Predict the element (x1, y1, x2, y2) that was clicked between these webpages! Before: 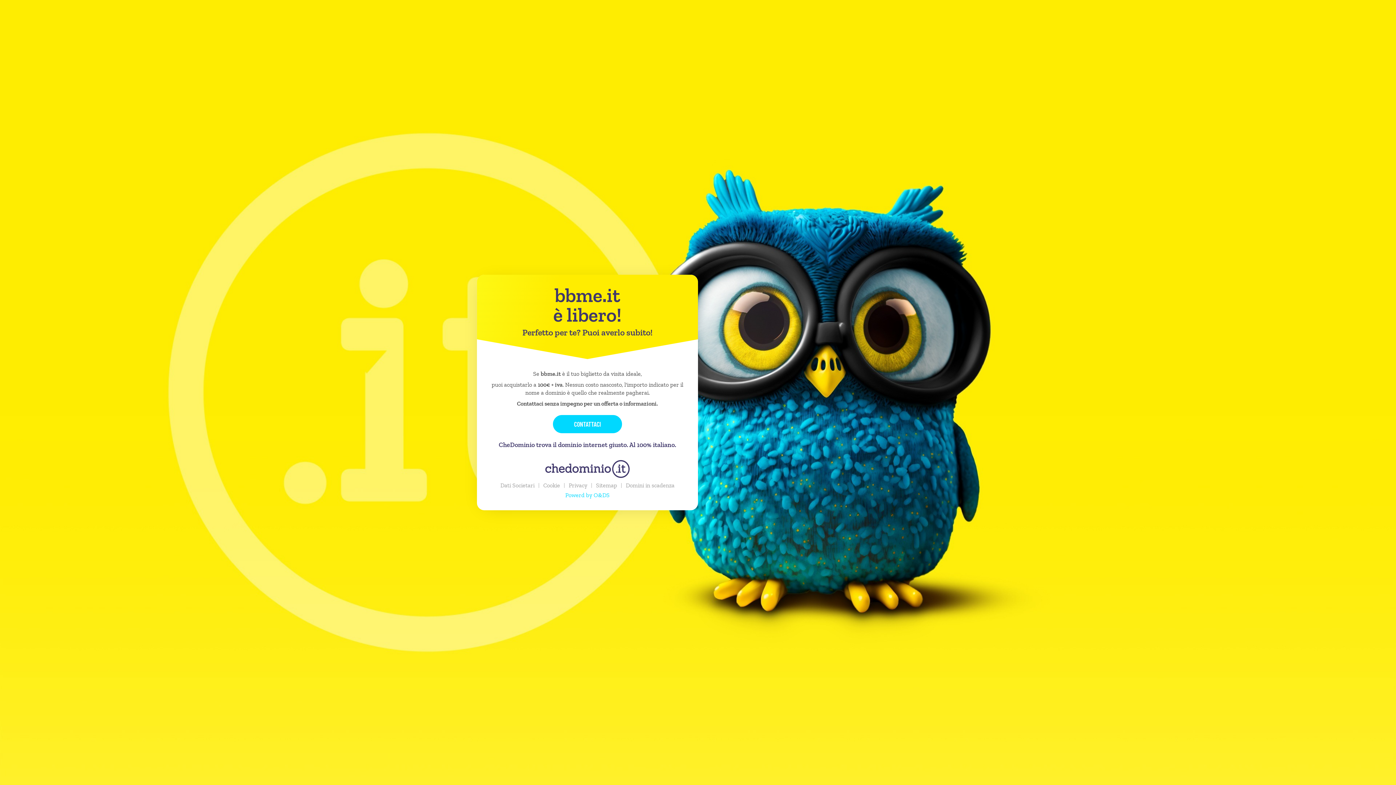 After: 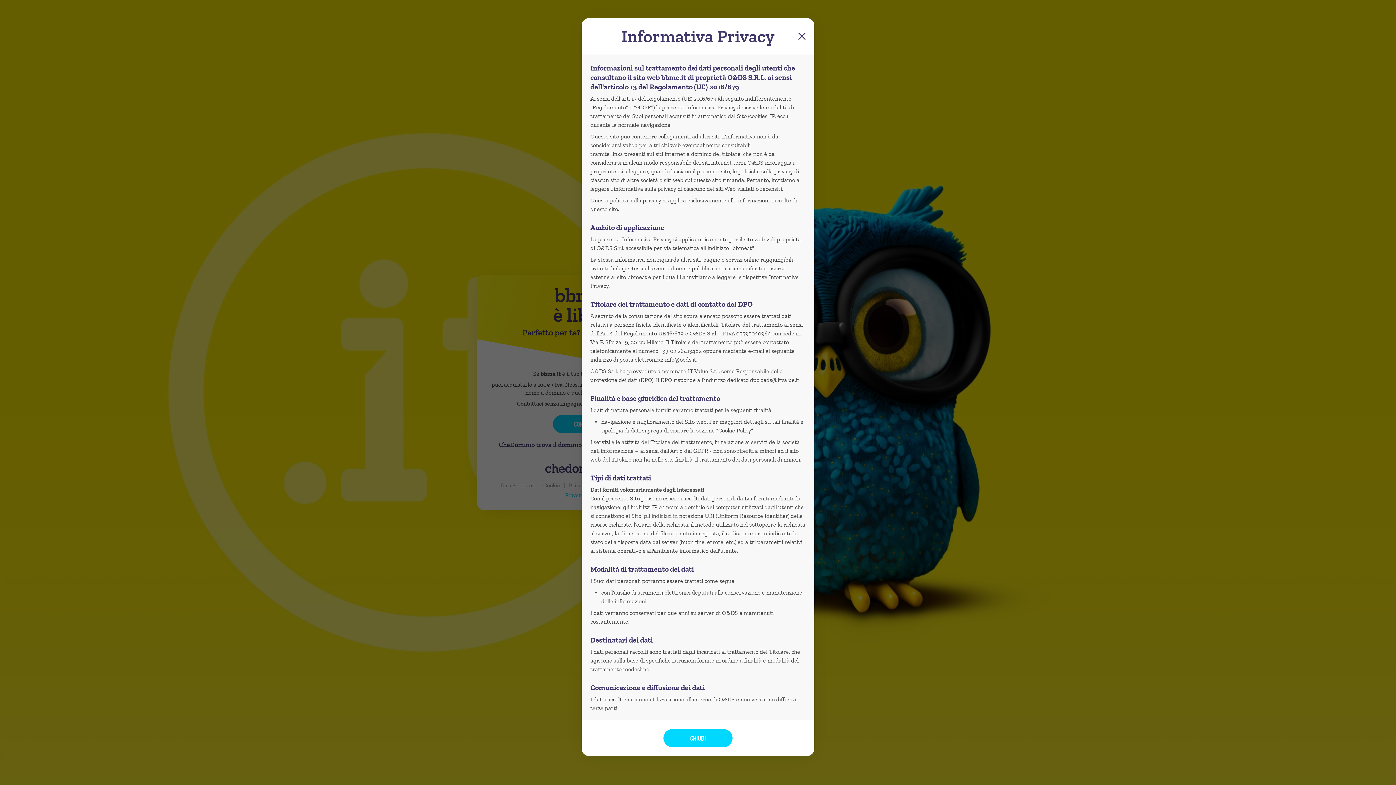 Action: bbox: (568, 481, 587, 489) label: Privacy